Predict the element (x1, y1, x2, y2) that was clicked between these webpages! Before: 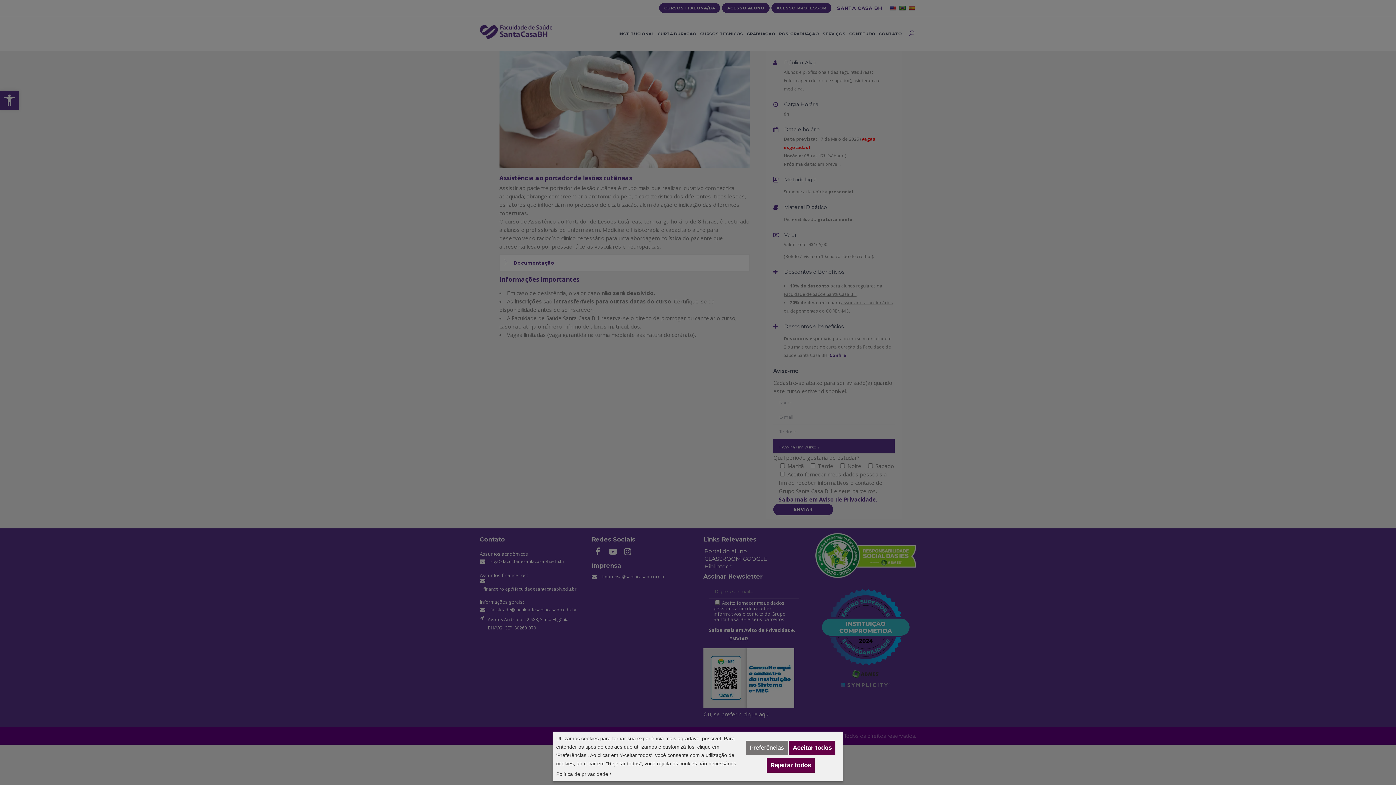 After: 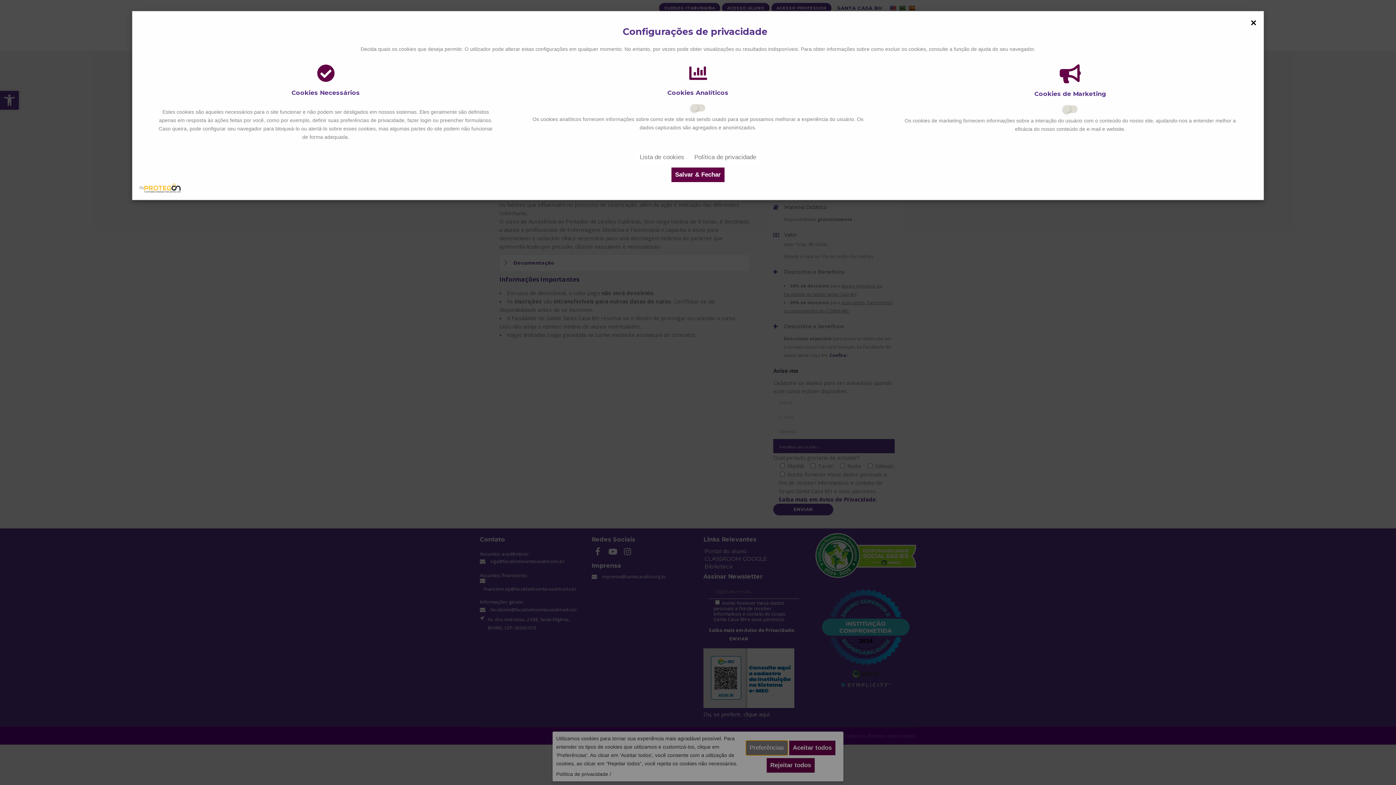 Action: label: Preferências bbox: (746, 740, 787, 755)